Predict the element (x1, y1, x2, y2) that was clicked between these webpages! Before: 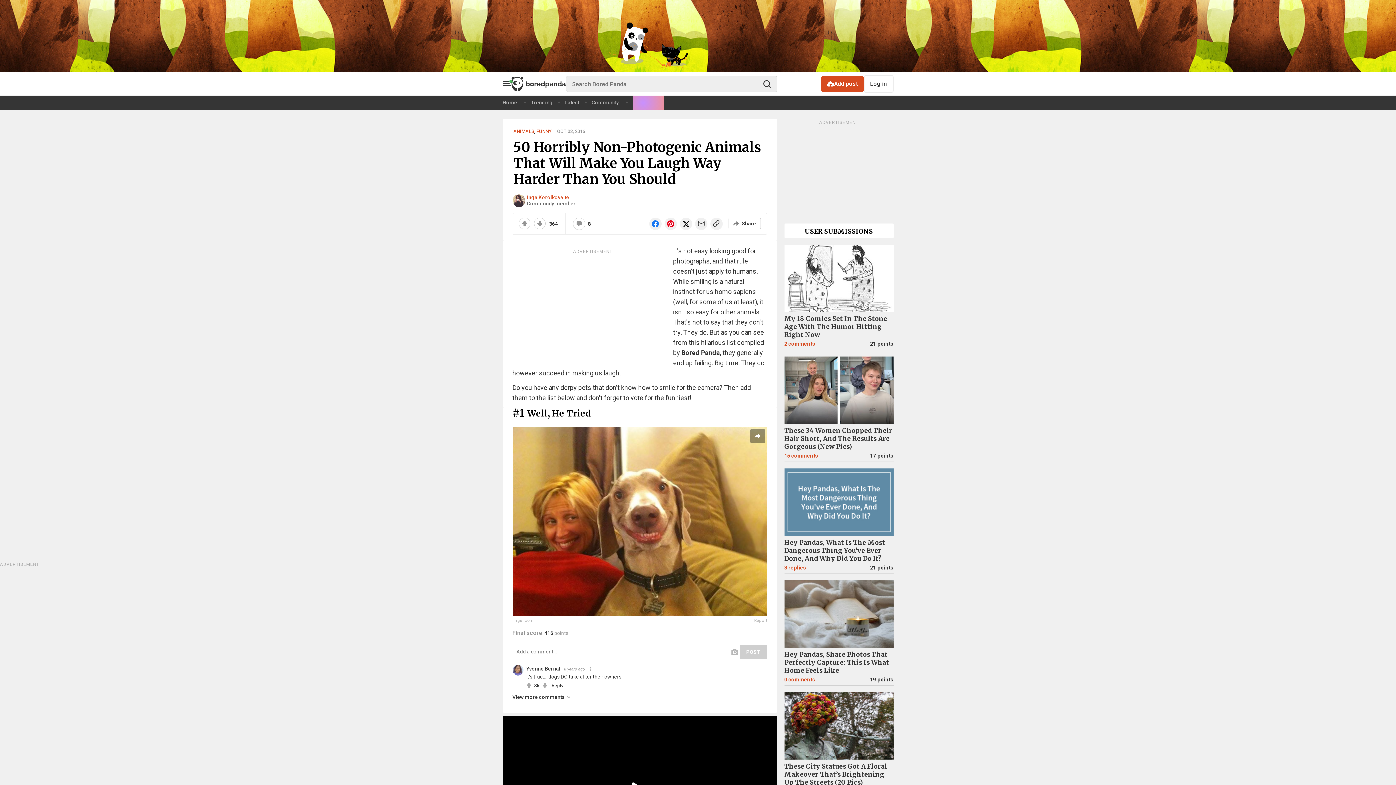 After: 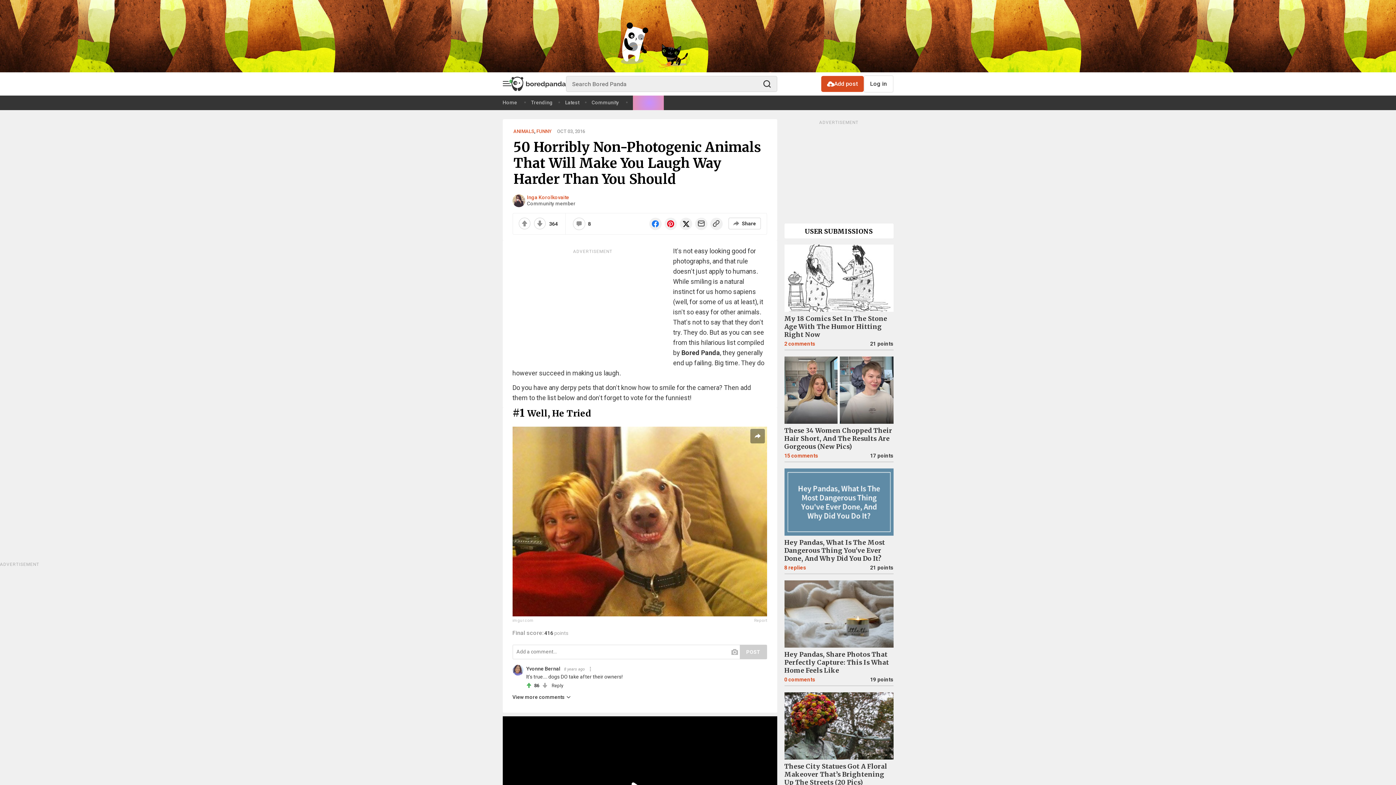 Action: bbox: (526, 682, 531, 689)